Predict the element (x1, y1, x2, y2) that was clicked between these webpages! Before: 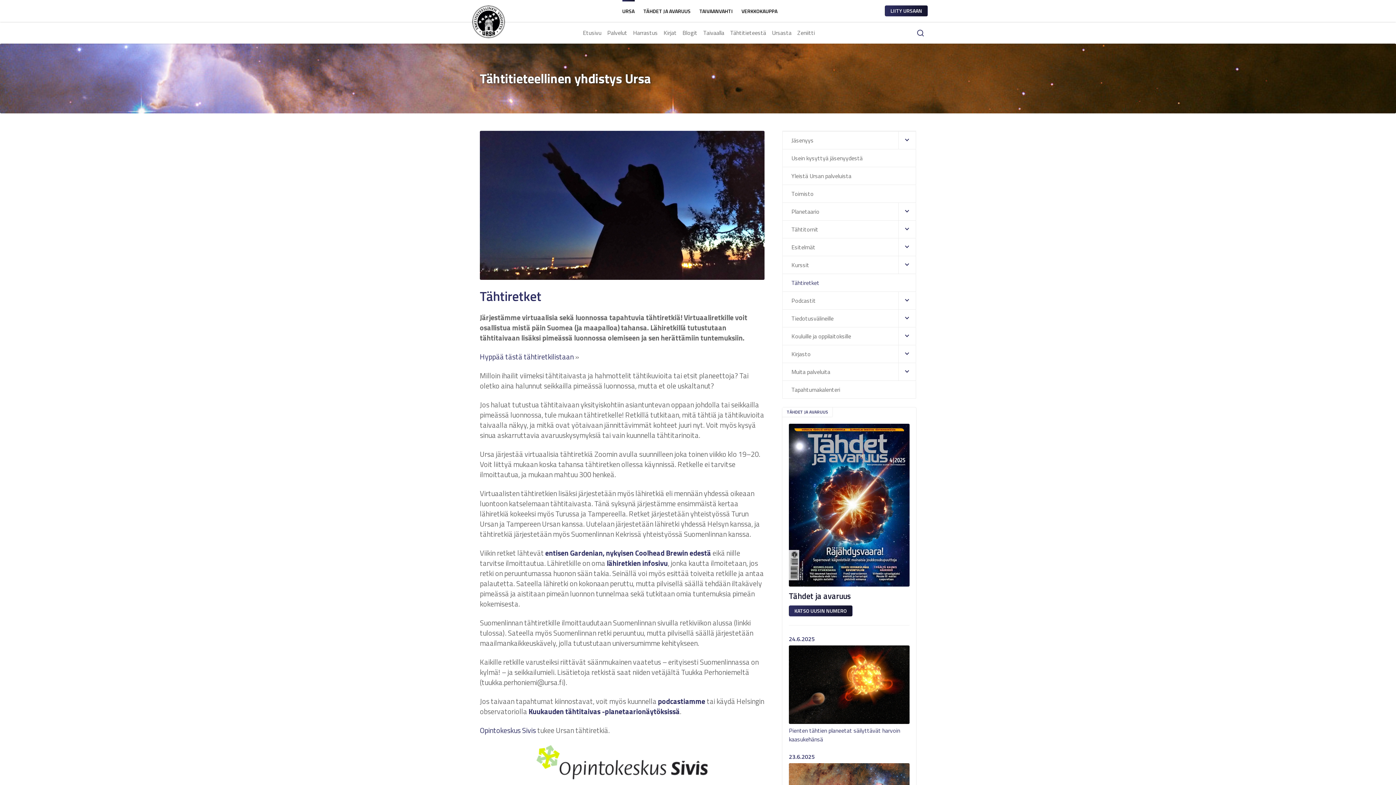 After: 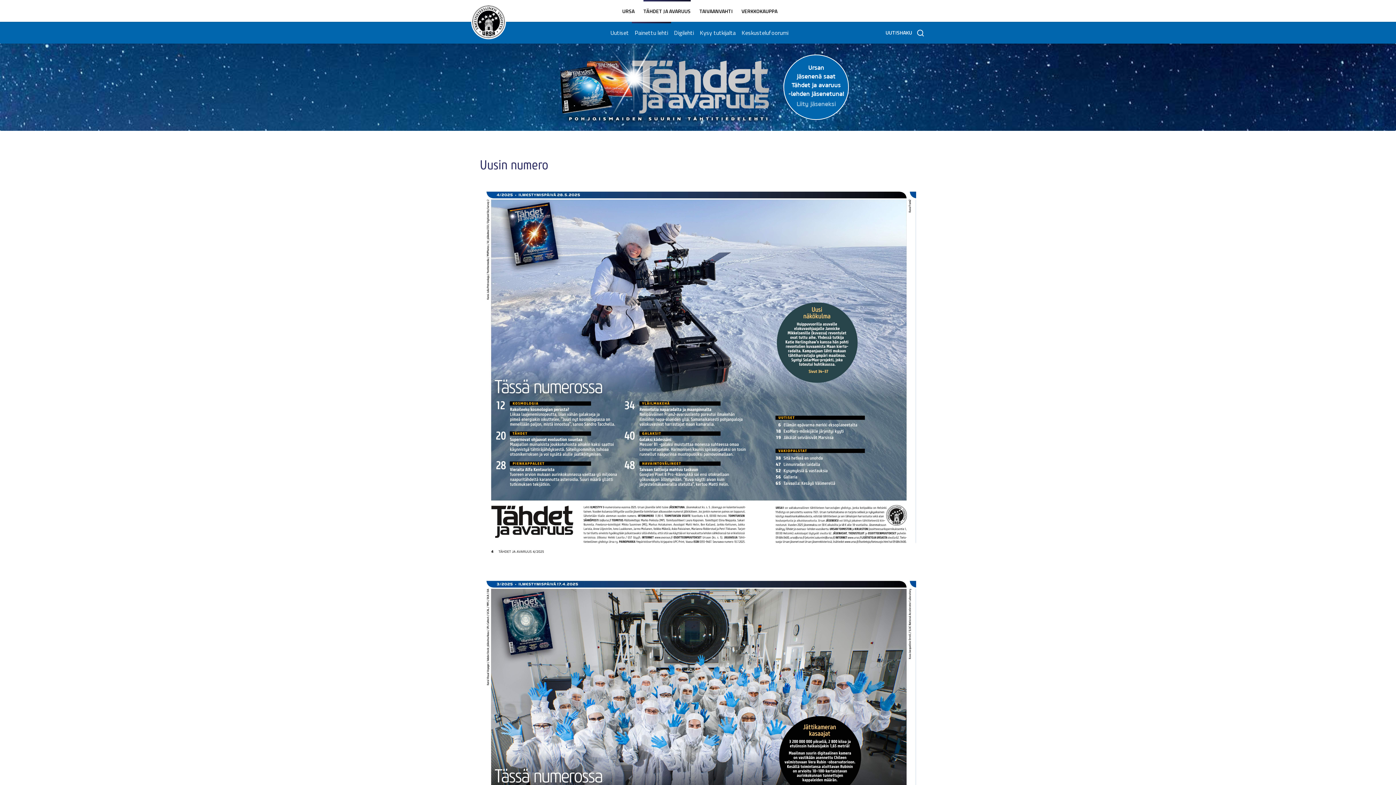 Action: bbox: (789, 605, 852, 616) label: KATSO UUSIN NUMERO